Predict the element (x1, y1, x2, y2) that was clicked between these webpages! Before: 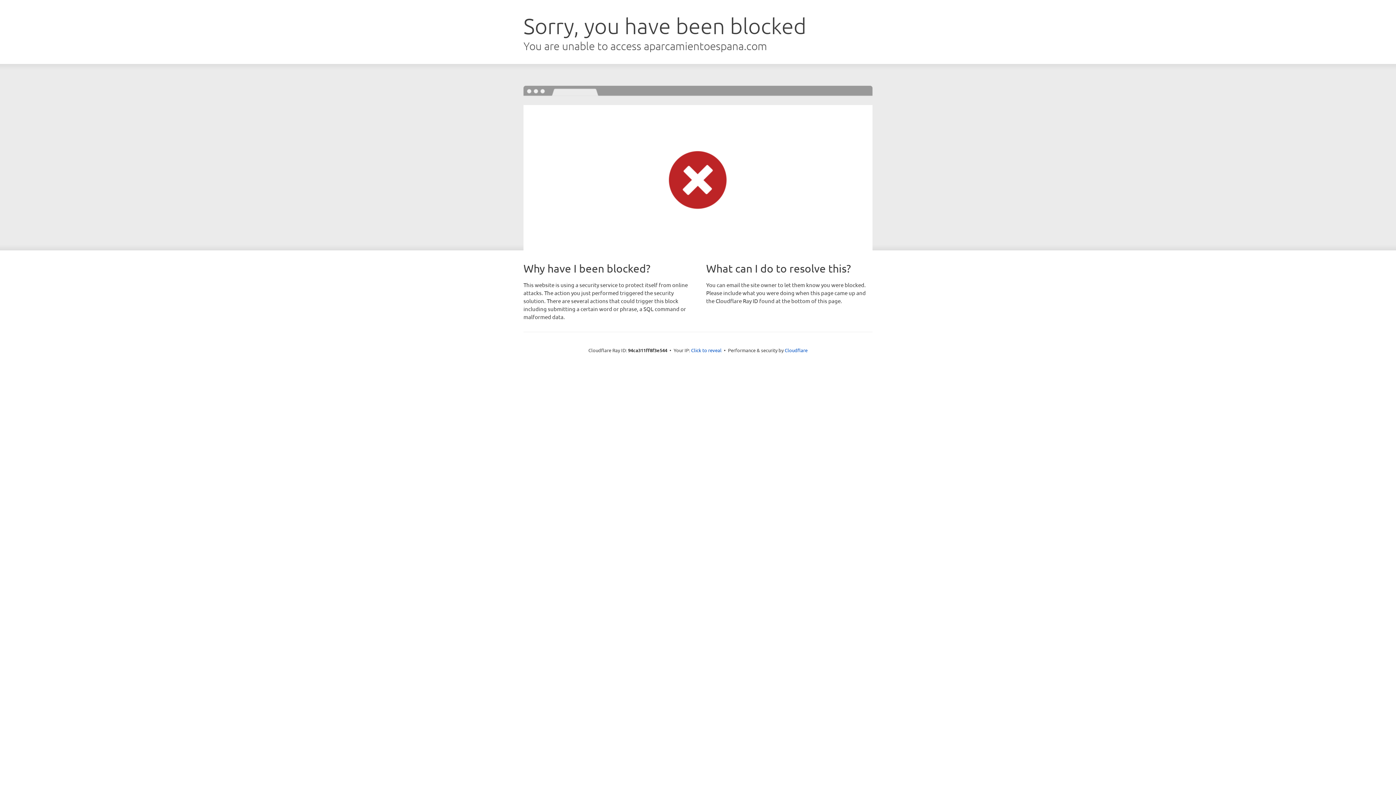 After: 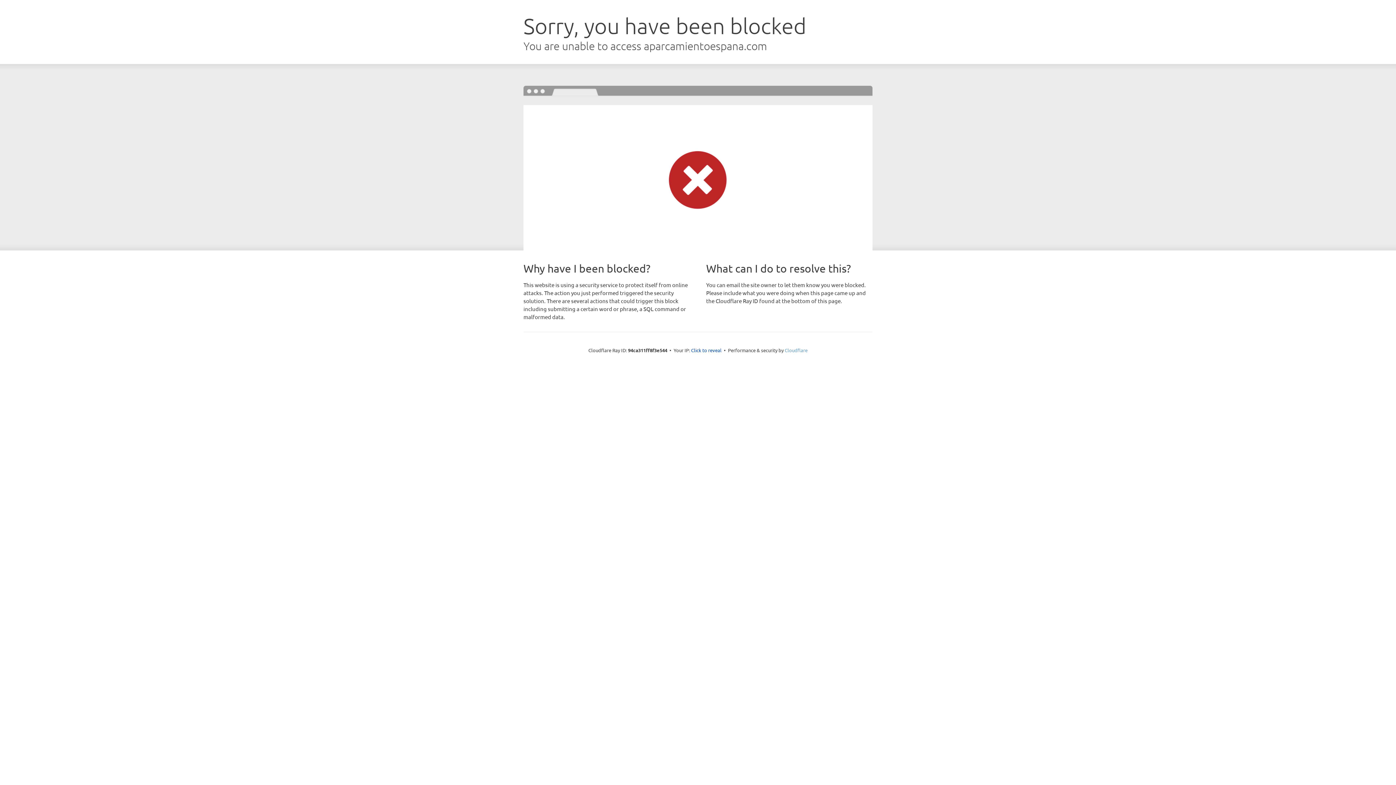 Action: bbox: (784, 347, 807, 353) label: Cloudflare